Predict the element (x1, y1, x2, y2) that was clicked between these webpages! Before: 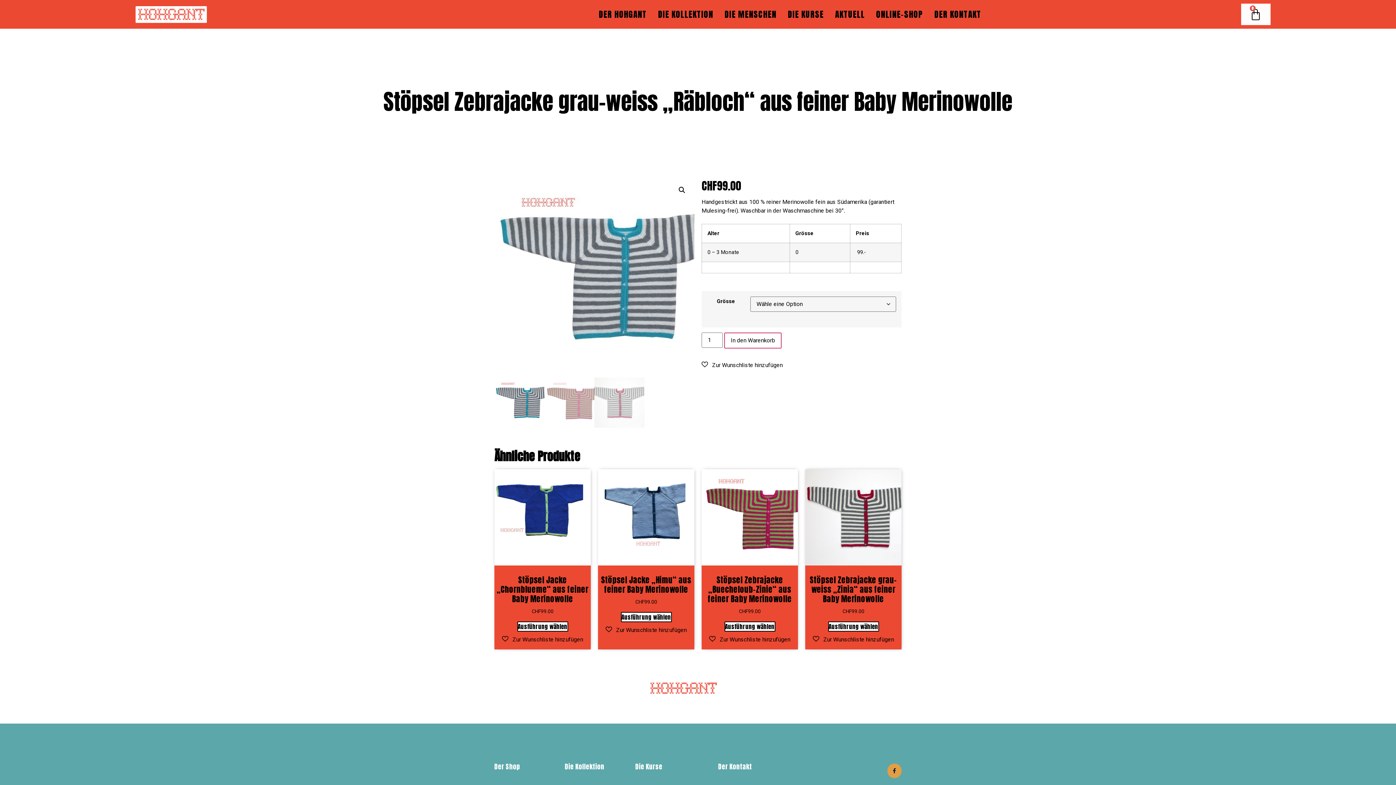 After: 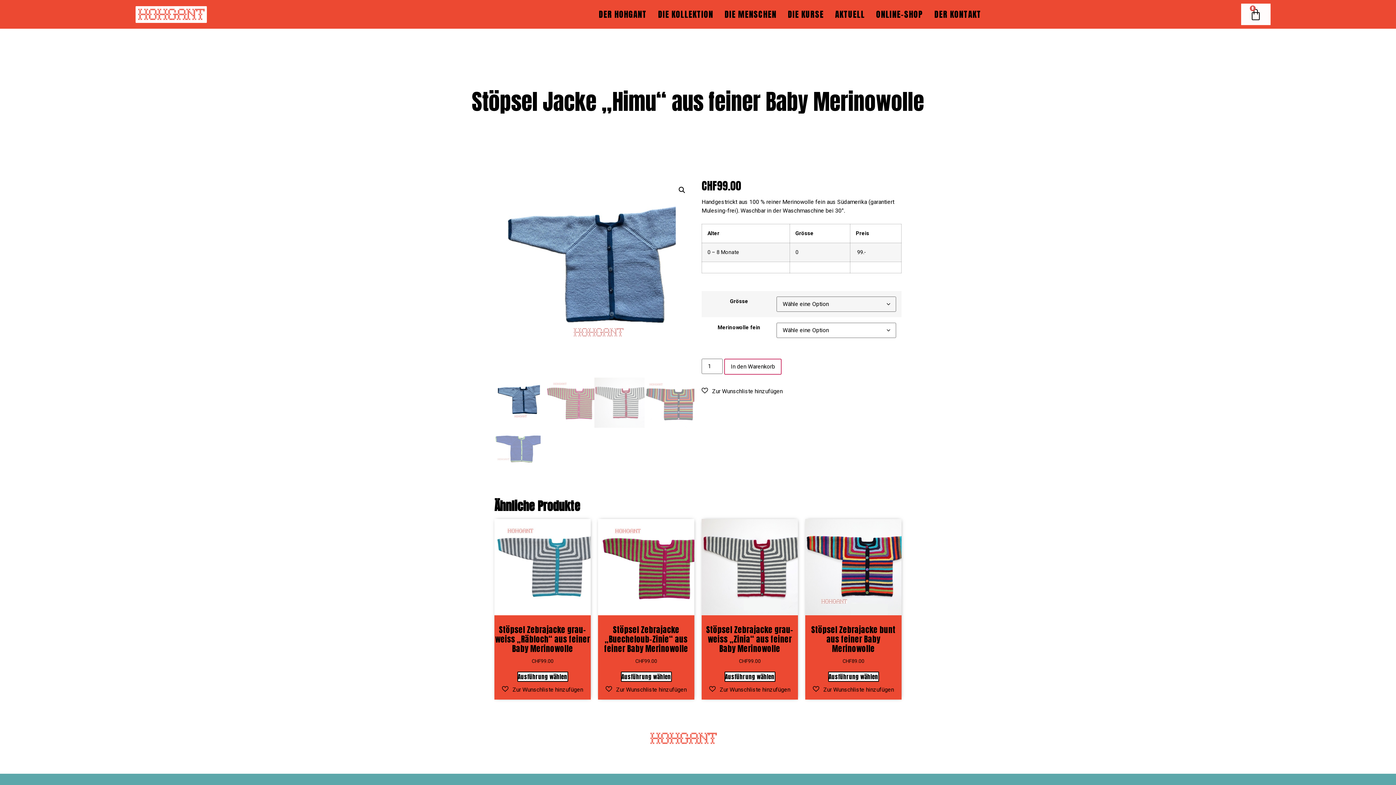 Action: bbox: (620, 612, 671, 622) label: Wähle Optionen für „Stöpsel Jacke "Himu" aus feiner Baby Merinowolle“